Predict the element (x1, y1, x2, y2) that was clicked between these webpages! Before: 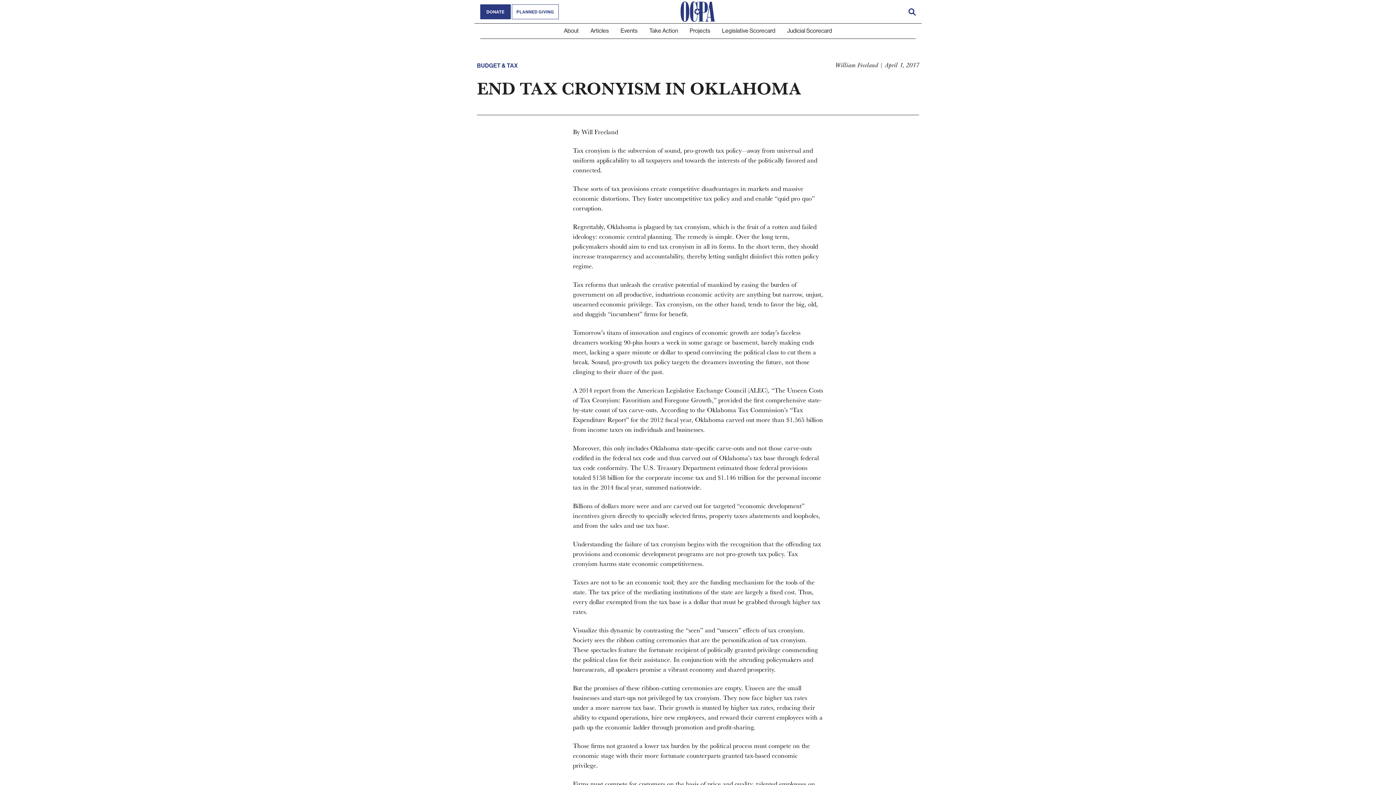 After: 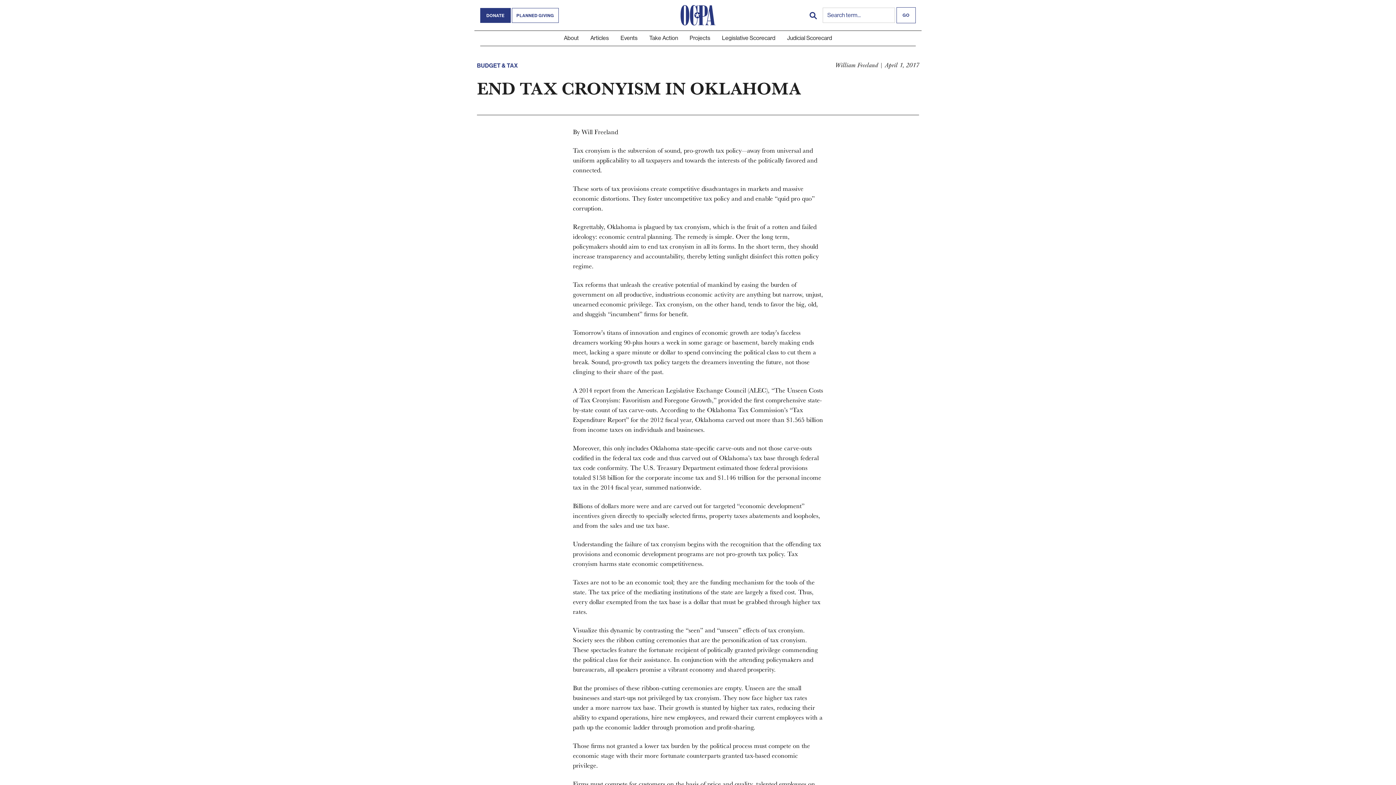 Action: label: Open search form bbox: (908, 7, 916, 16)